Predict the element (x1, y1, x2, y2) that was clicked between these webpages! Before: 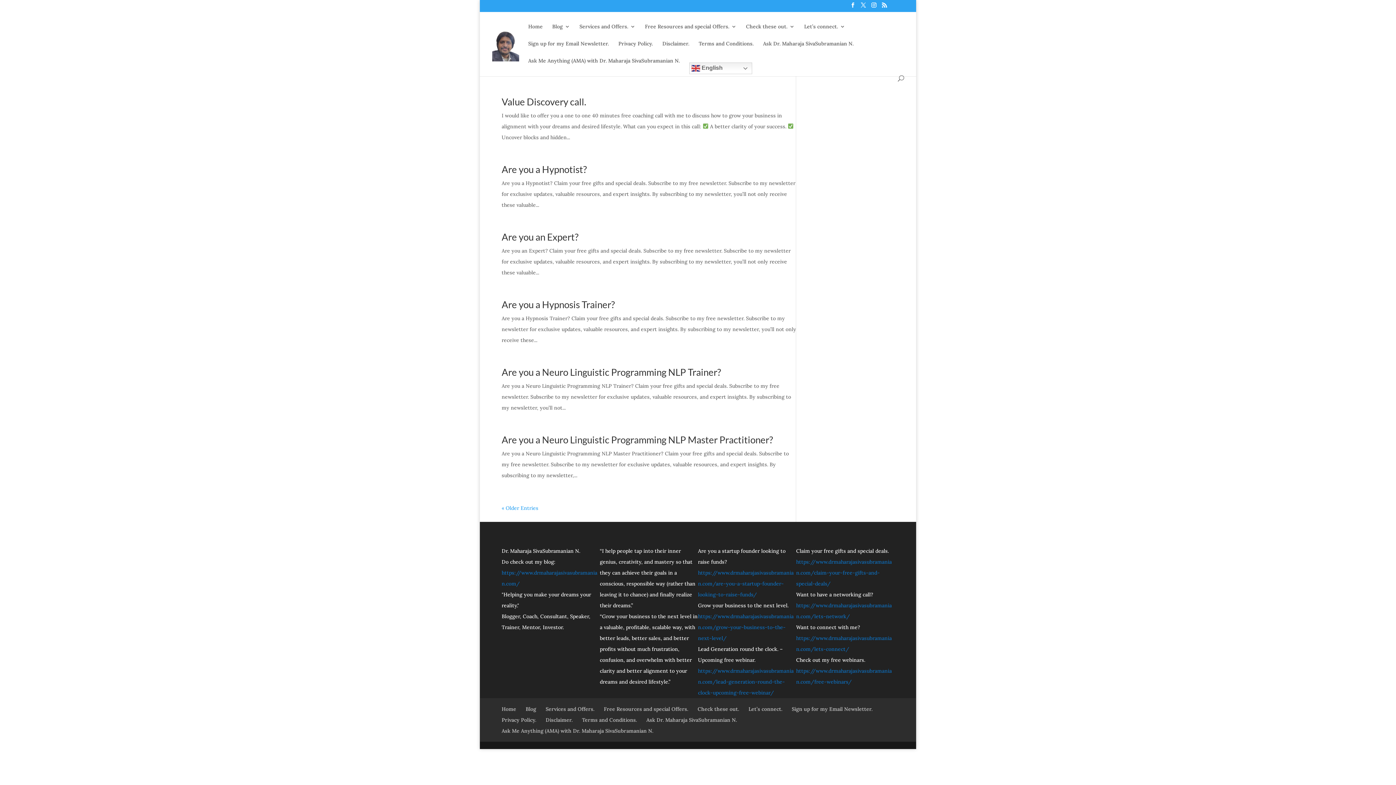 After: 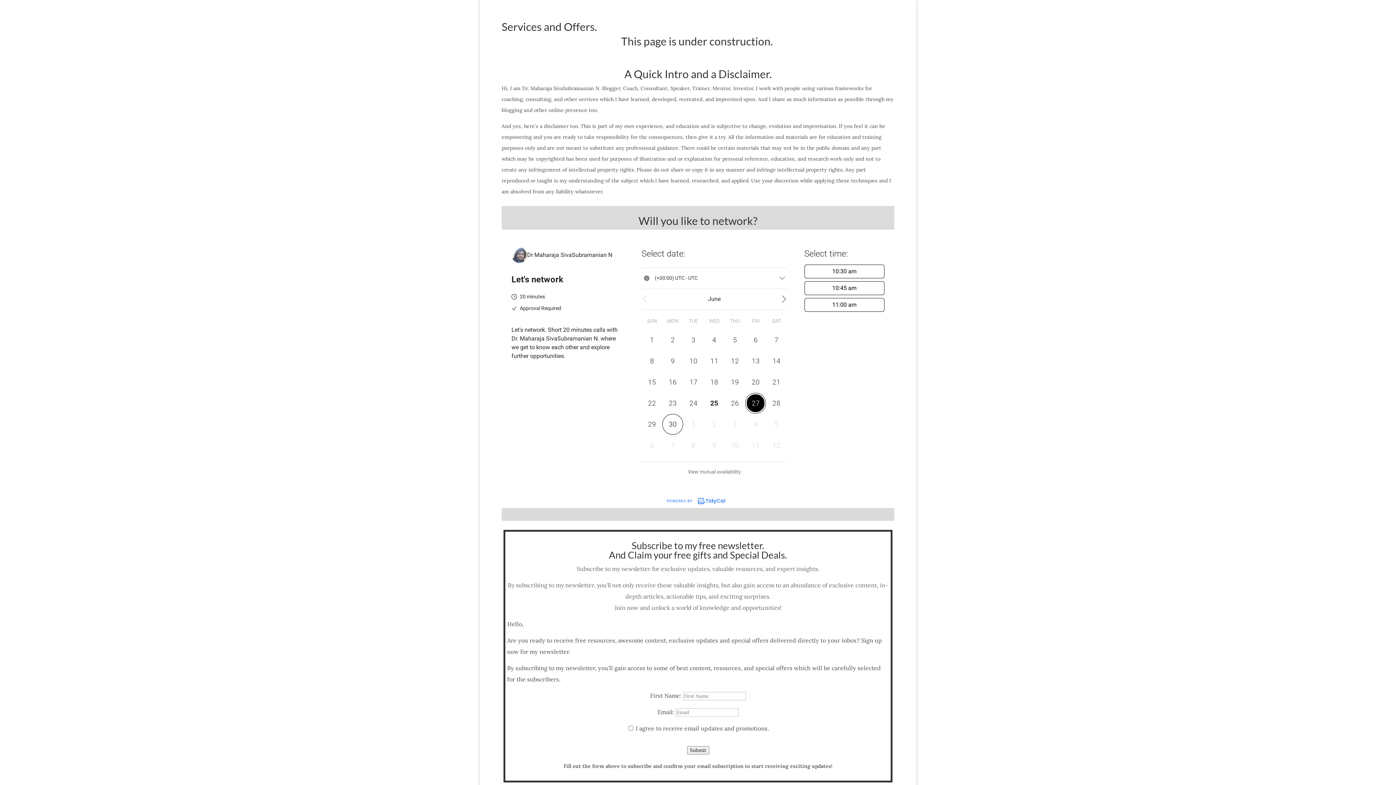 Action: bbox: (579, 23, 635, 40) label: Services and Offers.